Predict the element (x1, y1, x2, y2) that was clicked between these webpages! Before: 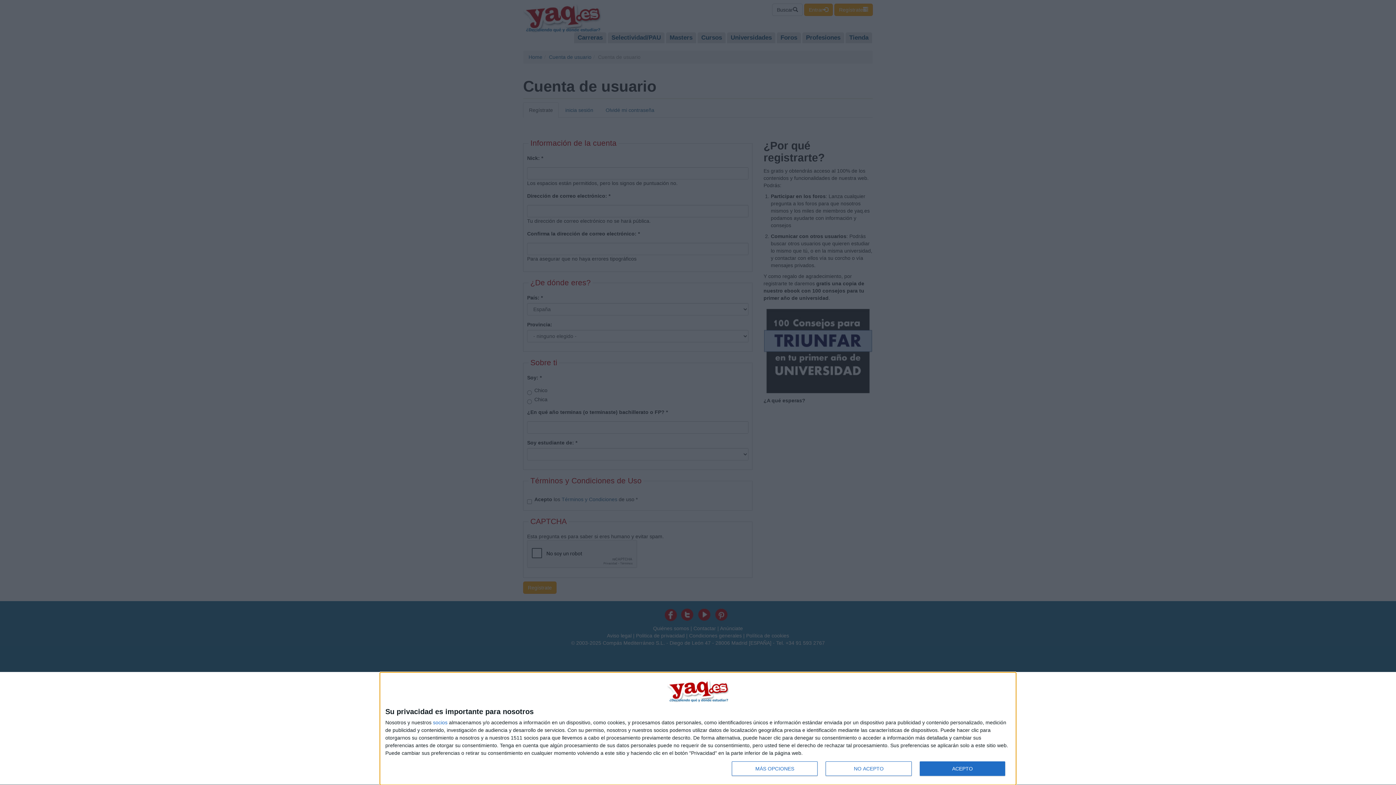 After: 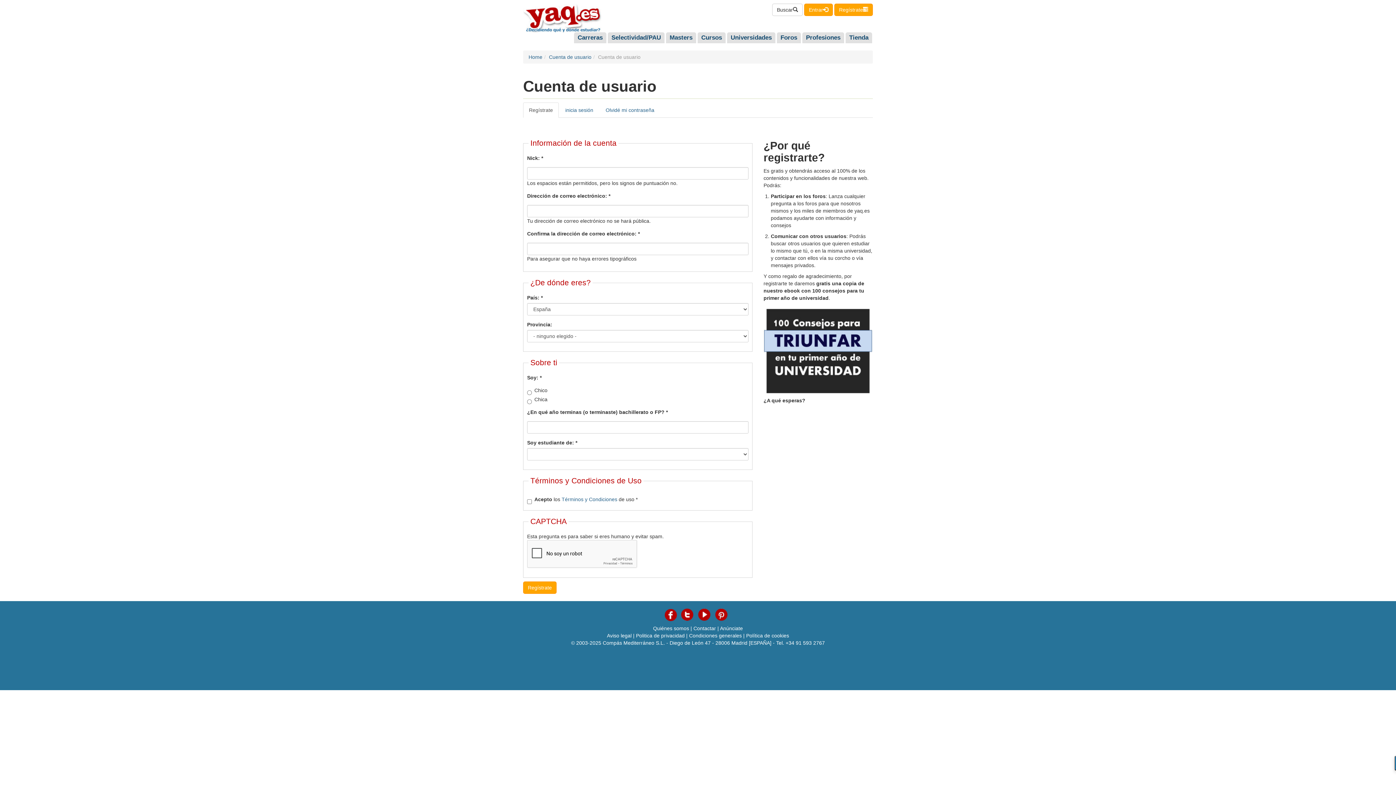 Action: label: NO ACEPTO bbox: (825, 761, 911, 776)